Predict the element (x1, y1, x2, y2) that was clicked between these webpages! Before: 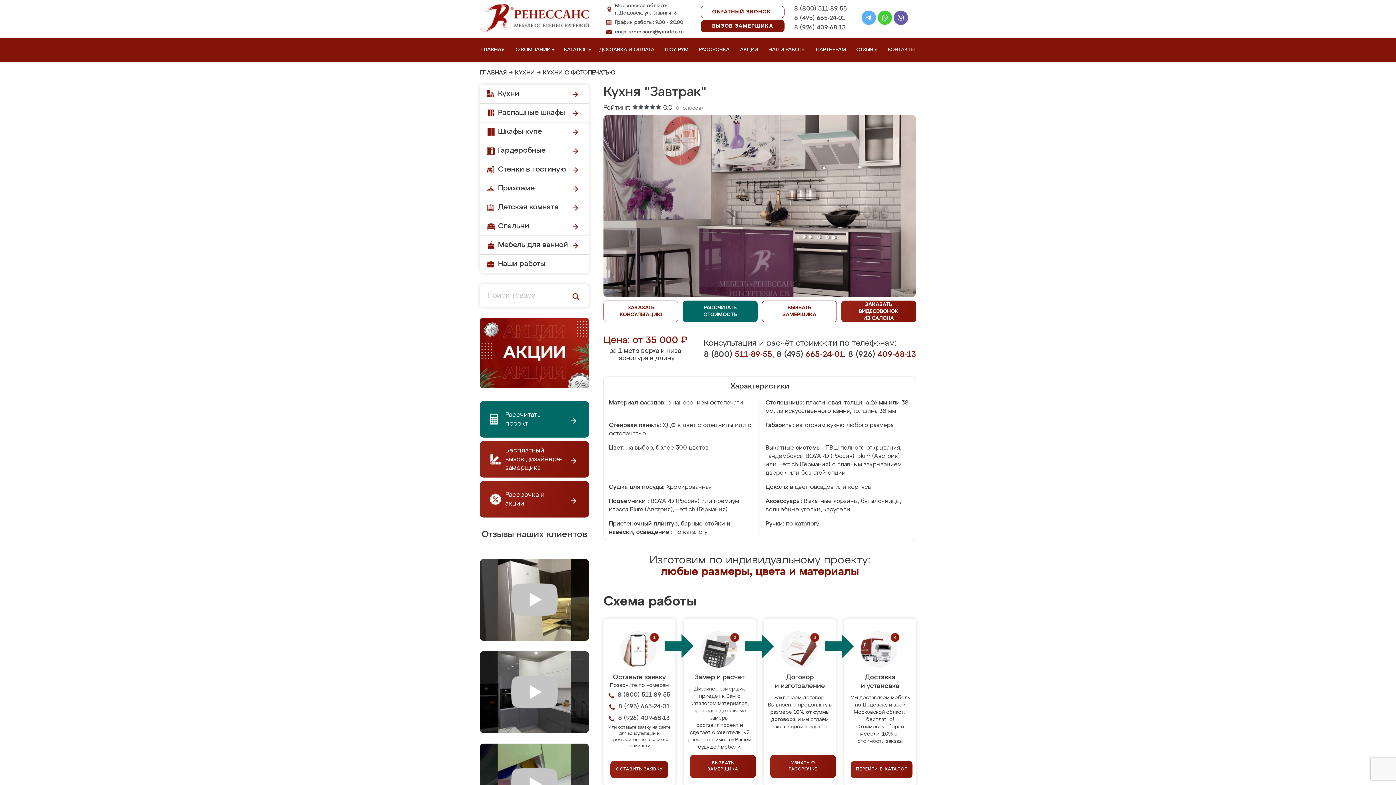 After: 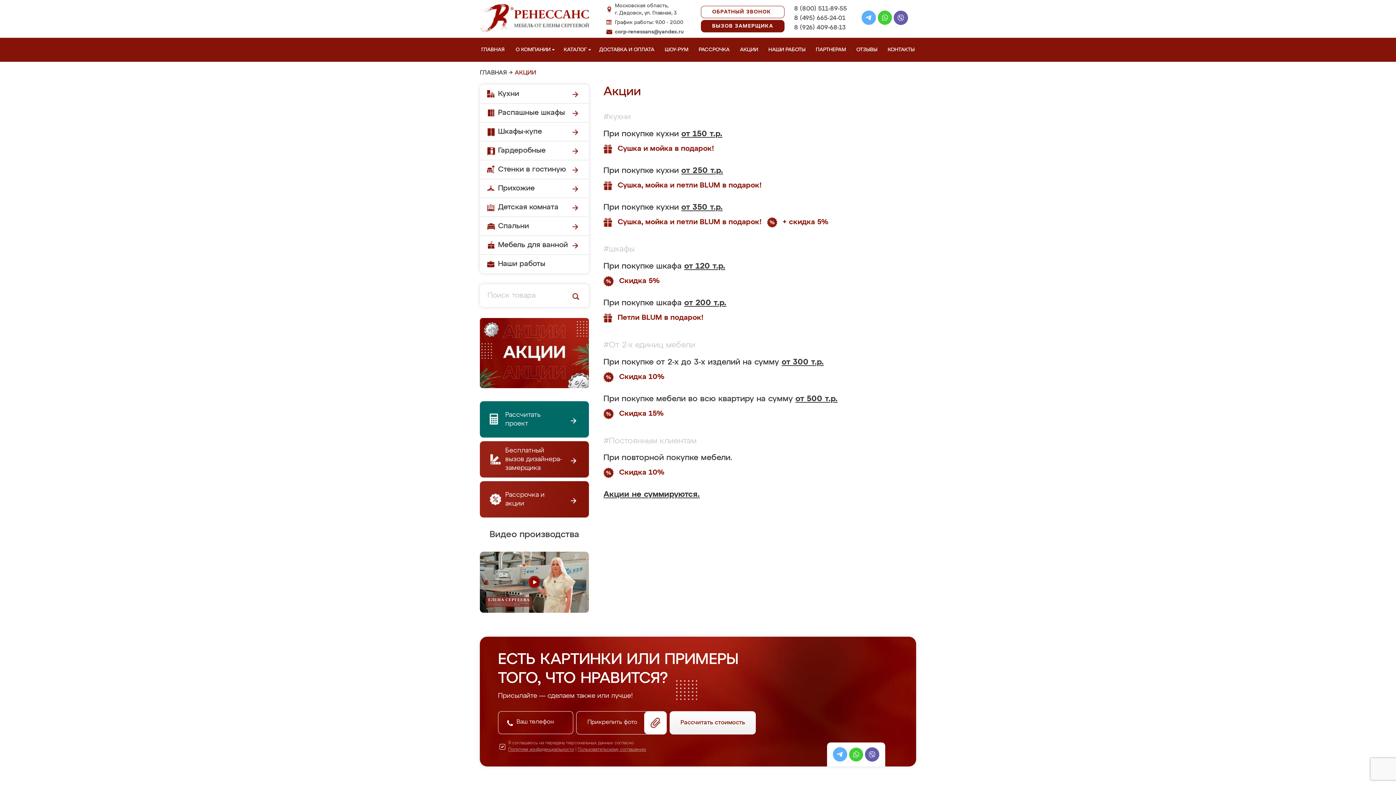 Action: bbox: (480, 395, 589, 400)